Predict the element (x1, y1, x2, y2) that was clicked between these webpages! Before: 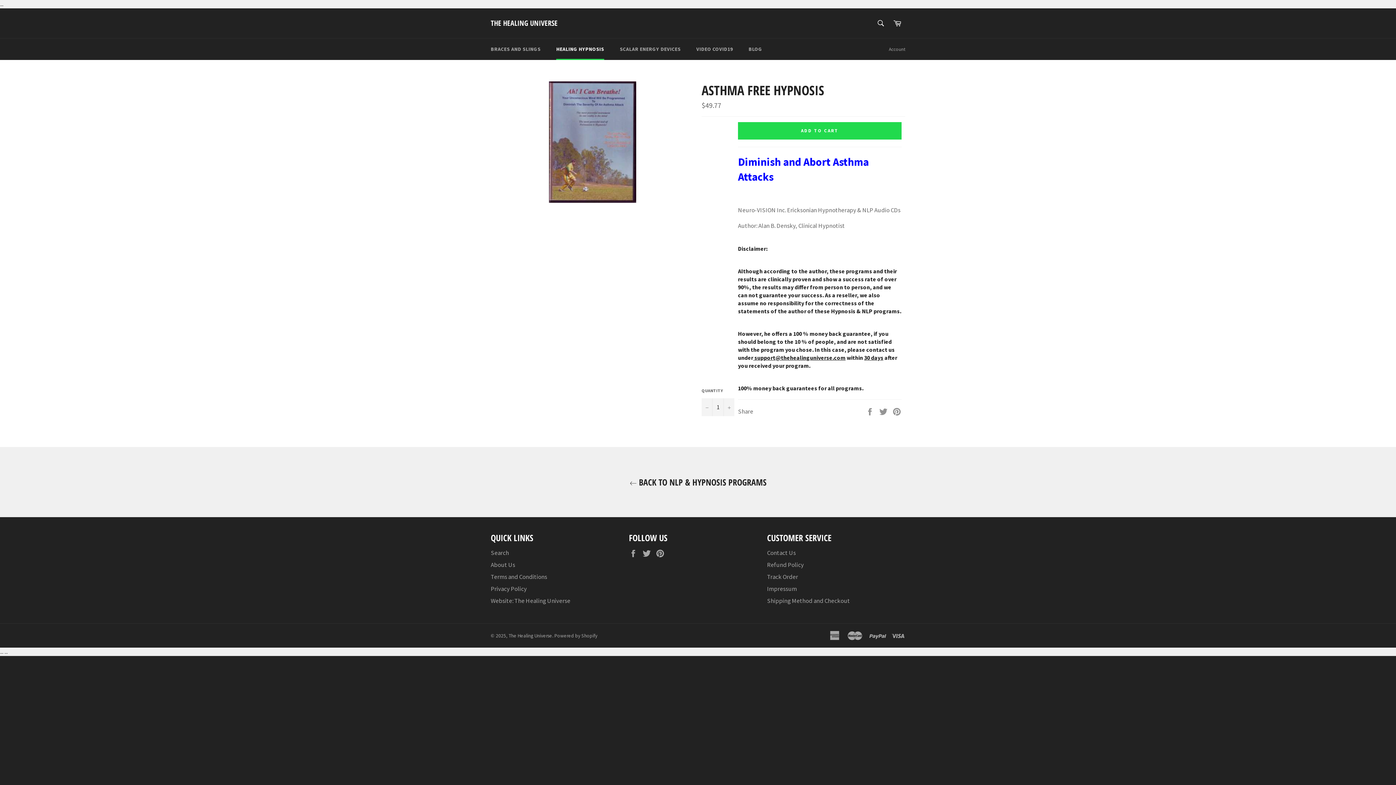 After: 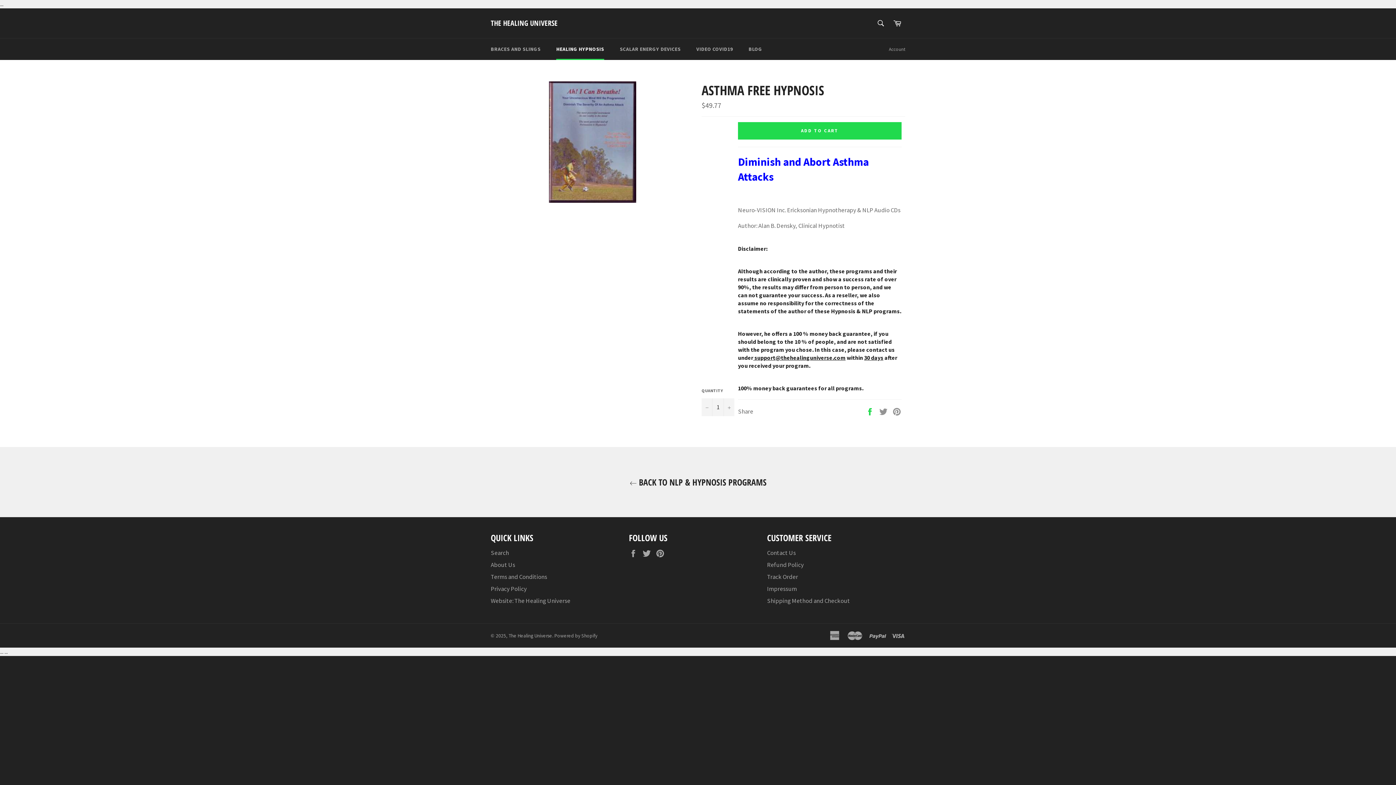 Action: label:  
Share on Facebook bbox: (865, 407, 875, 415)